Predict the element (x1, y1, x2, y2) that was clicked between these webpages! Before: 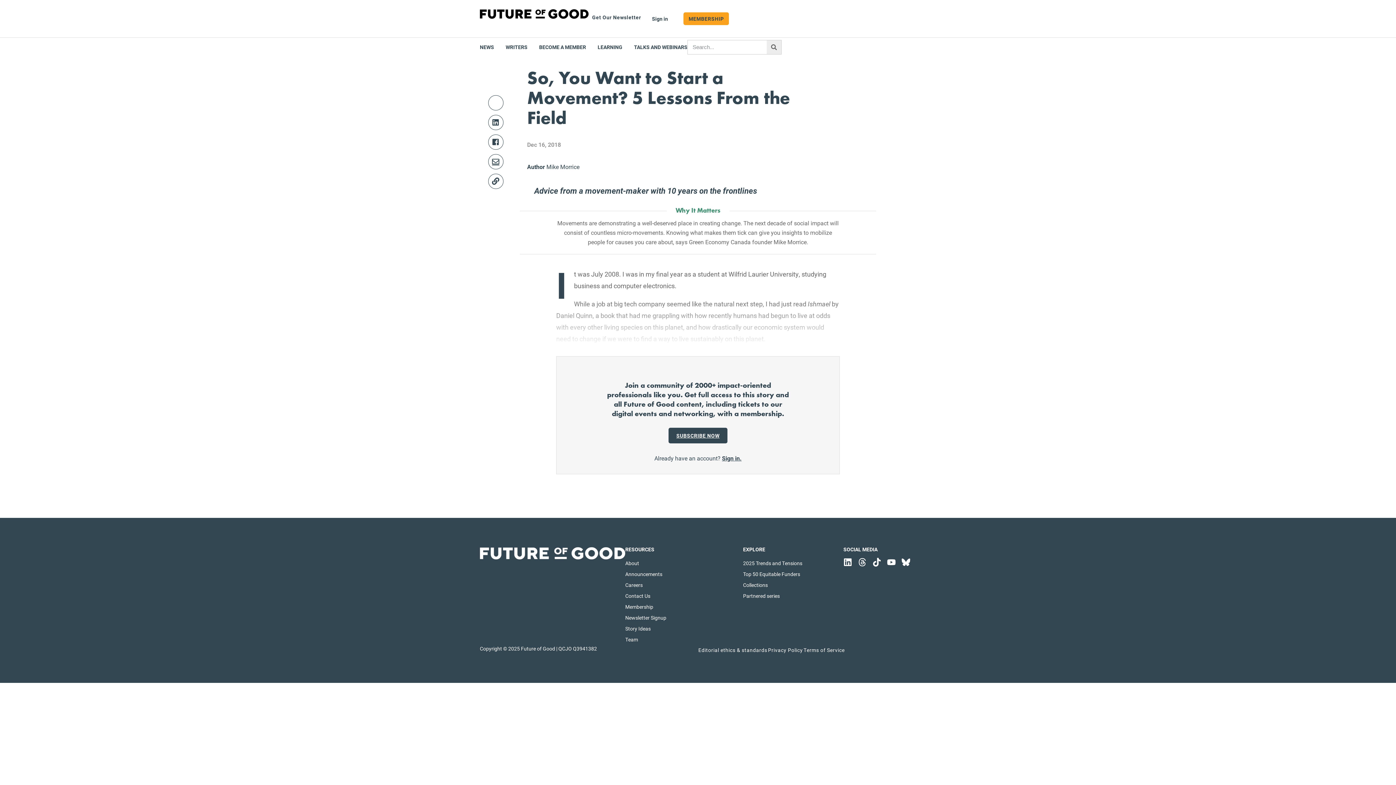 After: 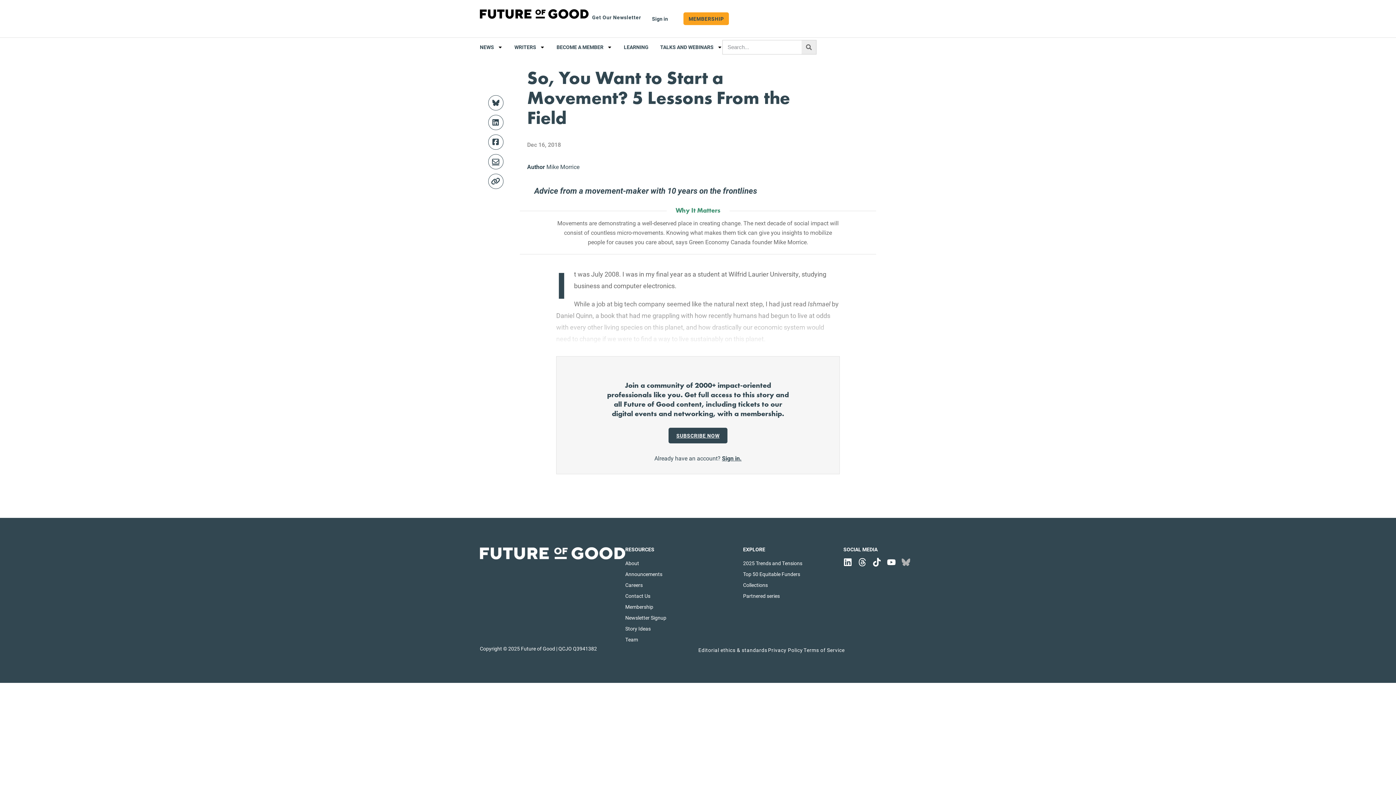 Action: bbox: (901, 558, 910, 566)